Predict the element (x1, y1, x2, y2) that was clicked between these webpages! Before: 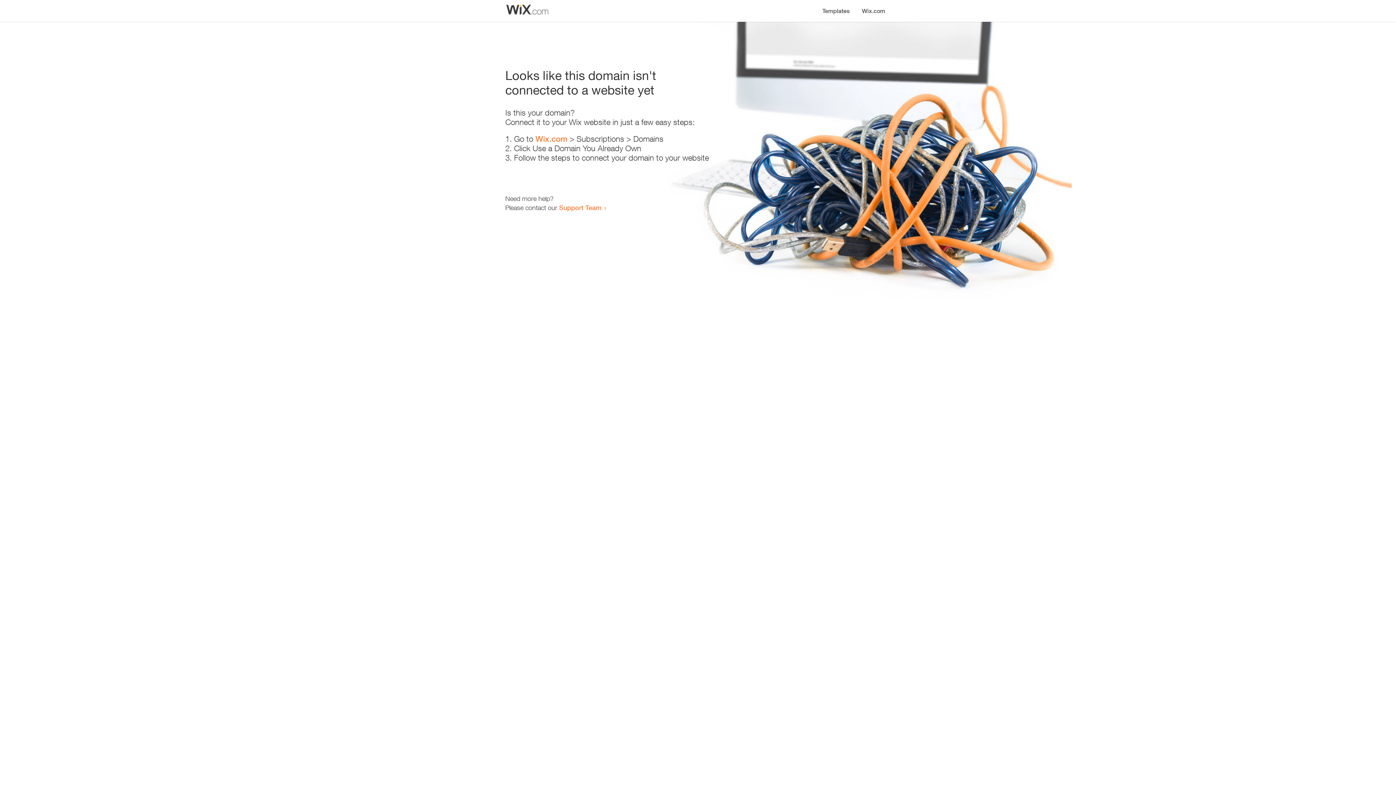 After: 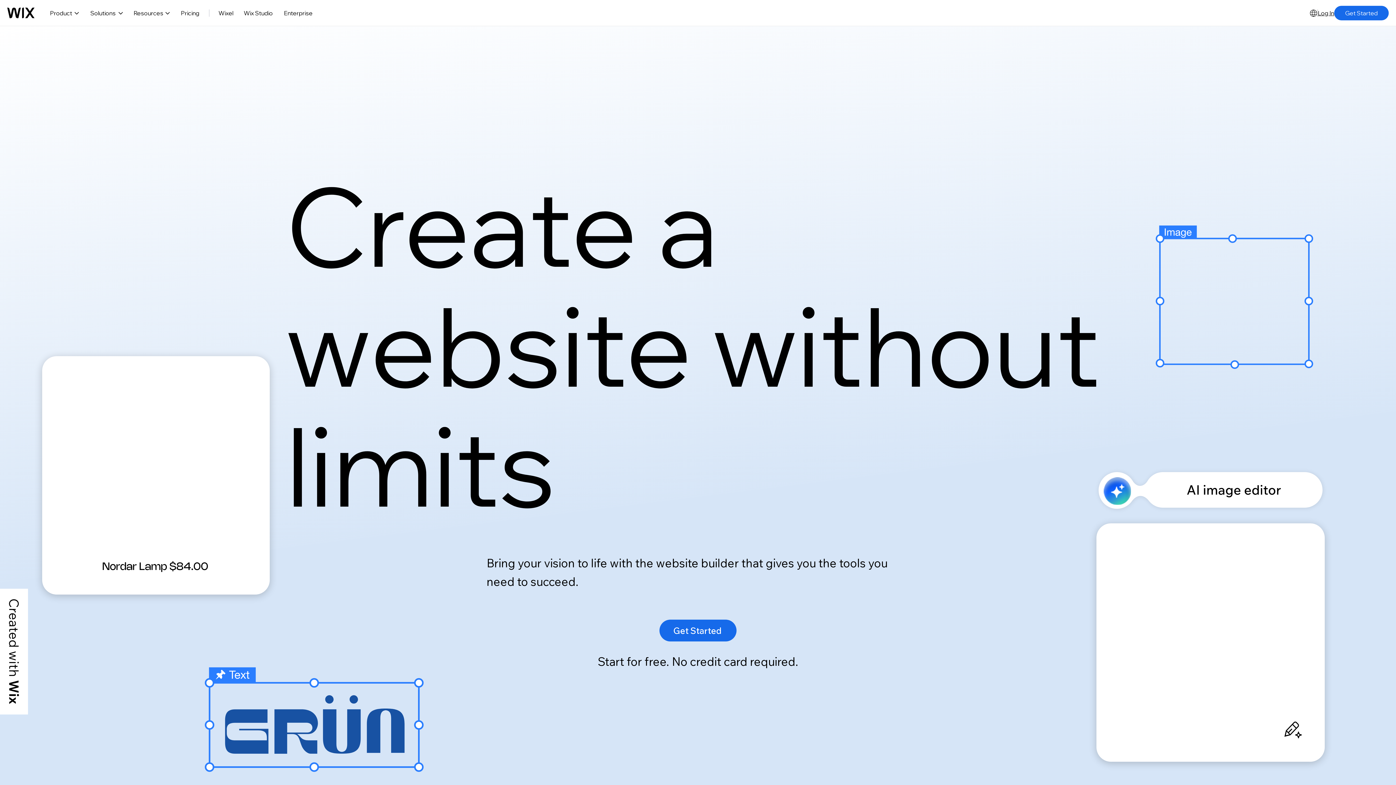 Action: label: Wix.com bbox: (856, 0, 890, 14)